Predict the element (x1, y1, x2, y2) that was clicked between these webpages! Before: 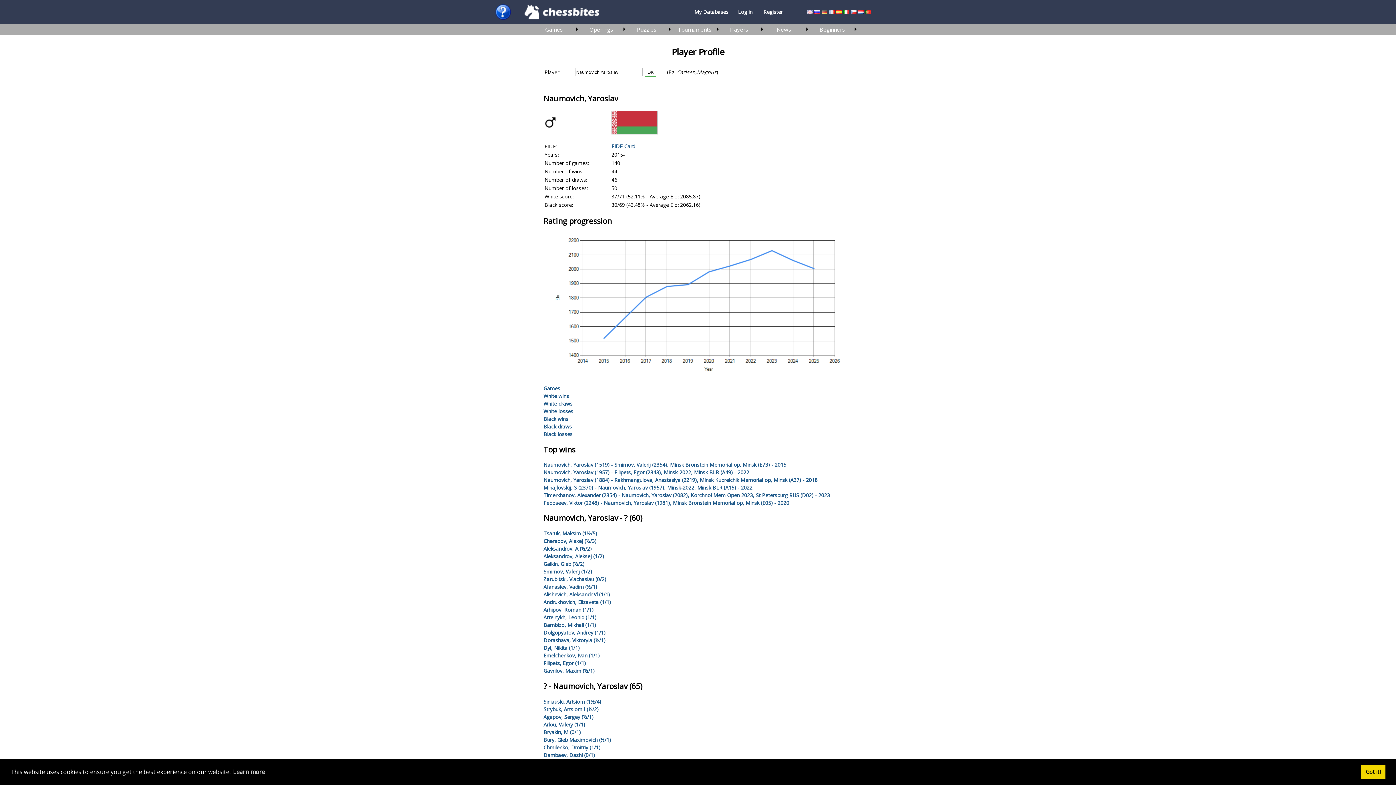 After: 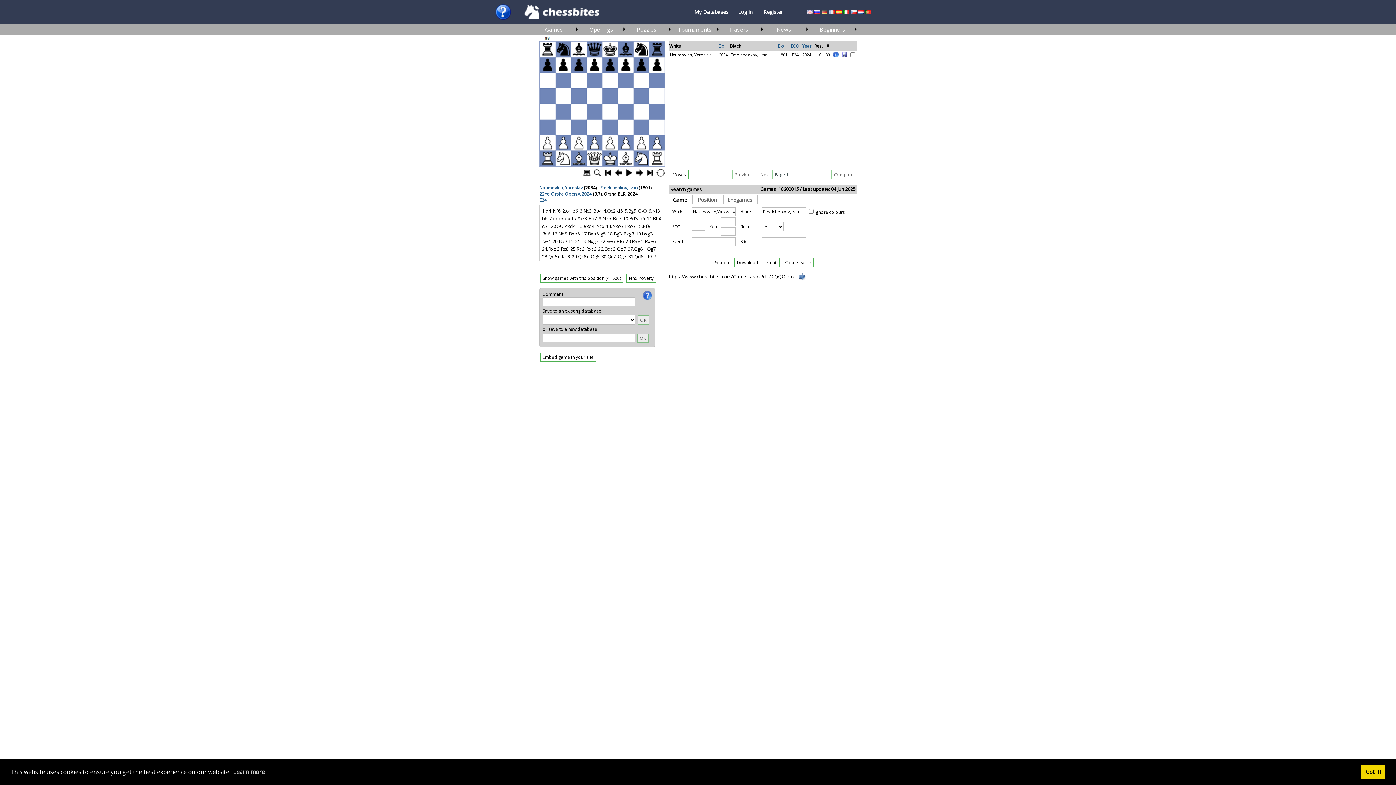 Action: bbox: (543, 652, 600, 659) label: Emelchenkov, Ivan (1/1)